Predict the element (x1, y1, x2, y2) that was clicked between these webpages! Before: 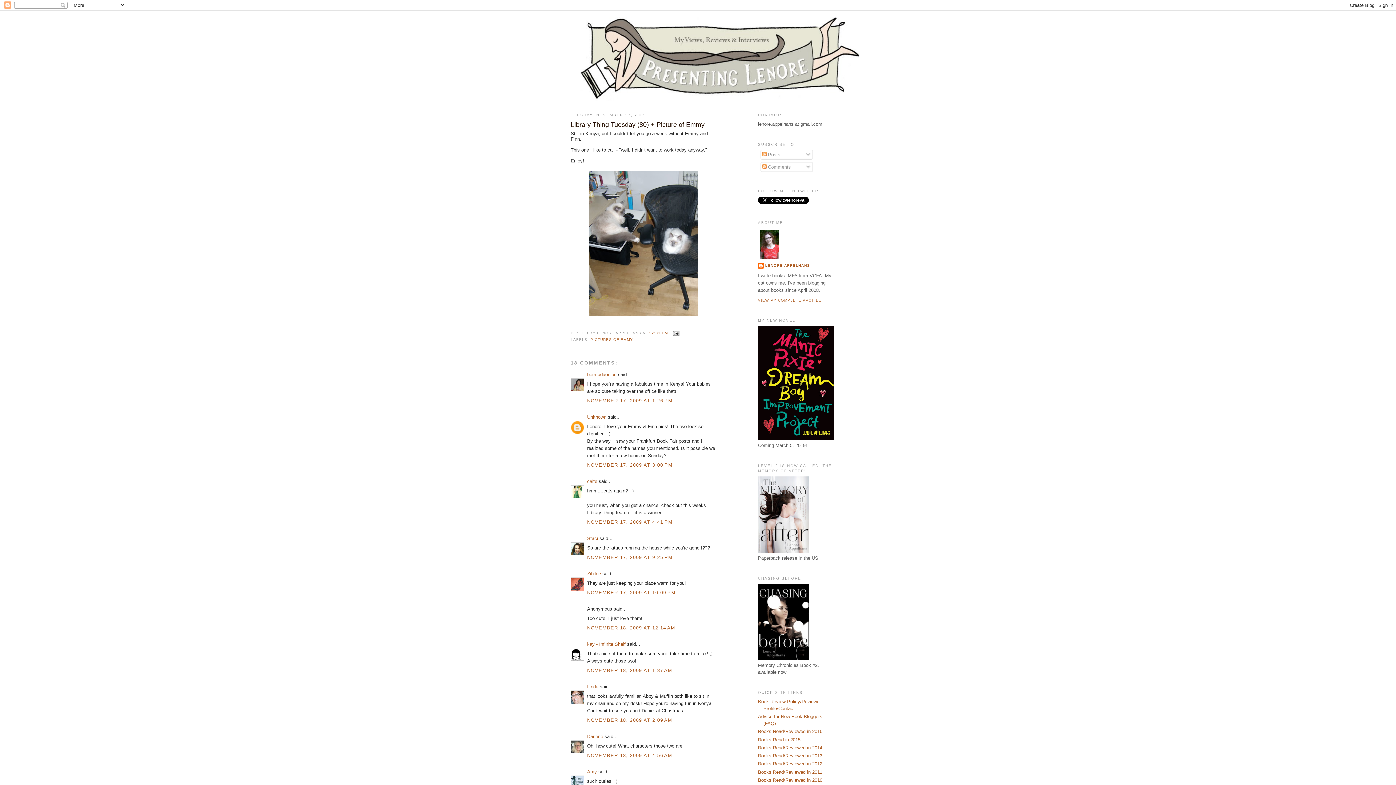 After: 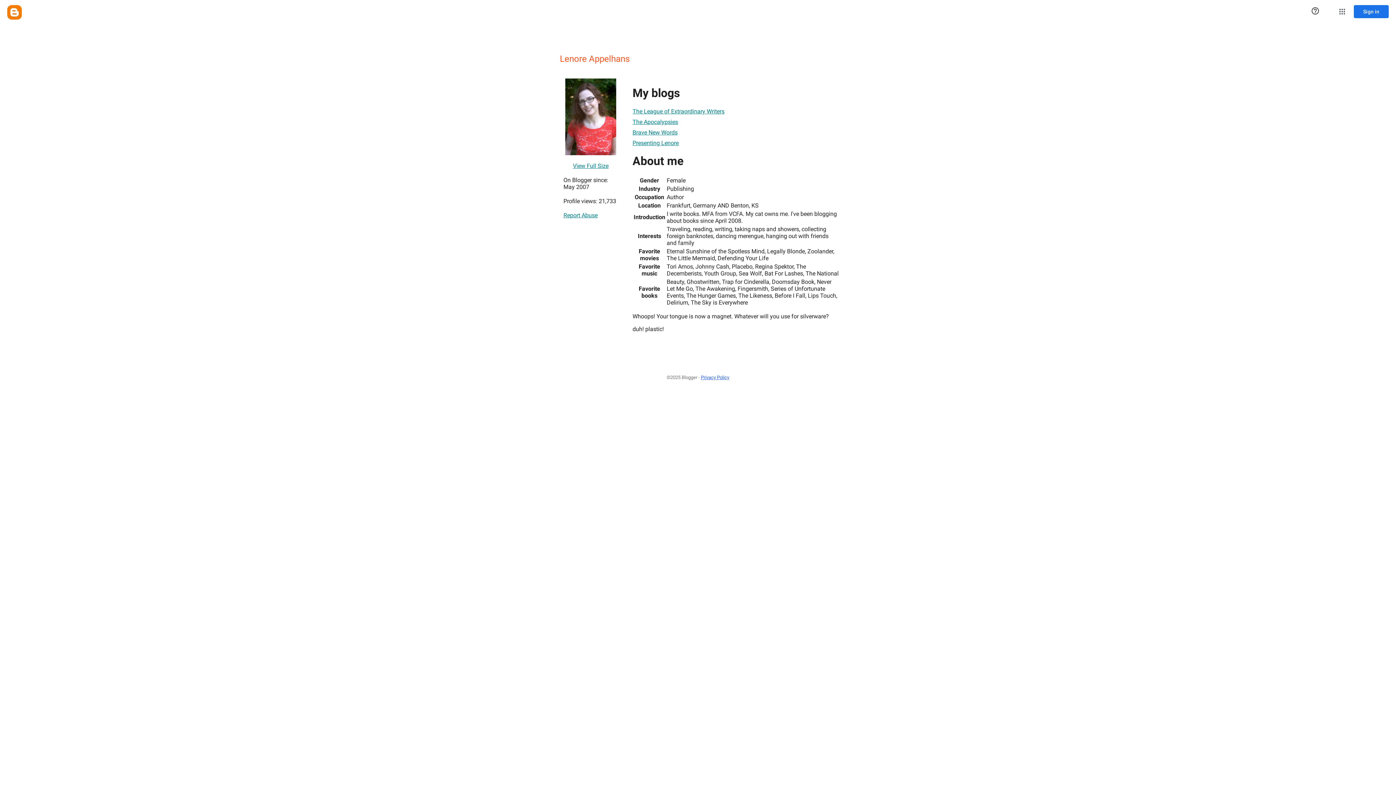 Action: label: VIEW MY COMPLETE PROFILE bbox: (758, 298, 821, 302)